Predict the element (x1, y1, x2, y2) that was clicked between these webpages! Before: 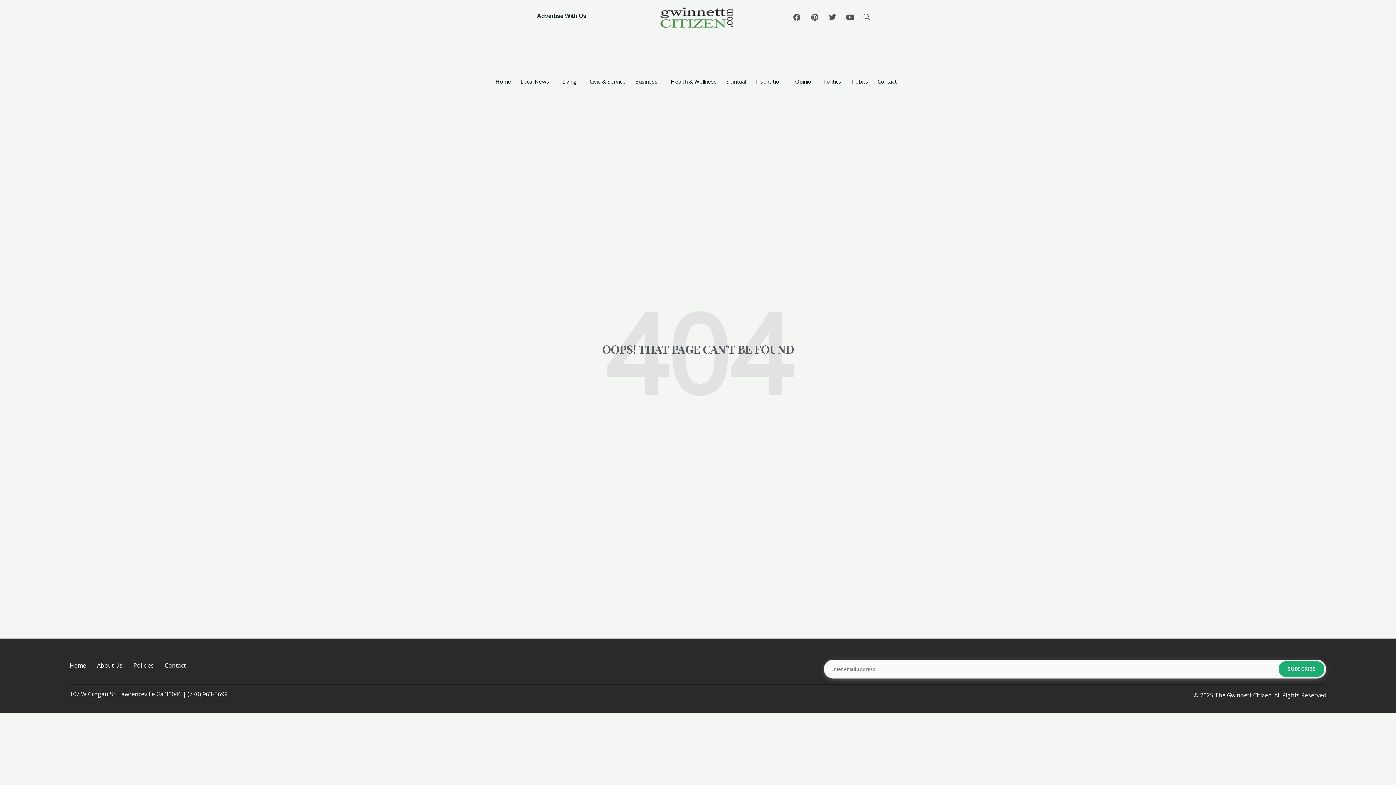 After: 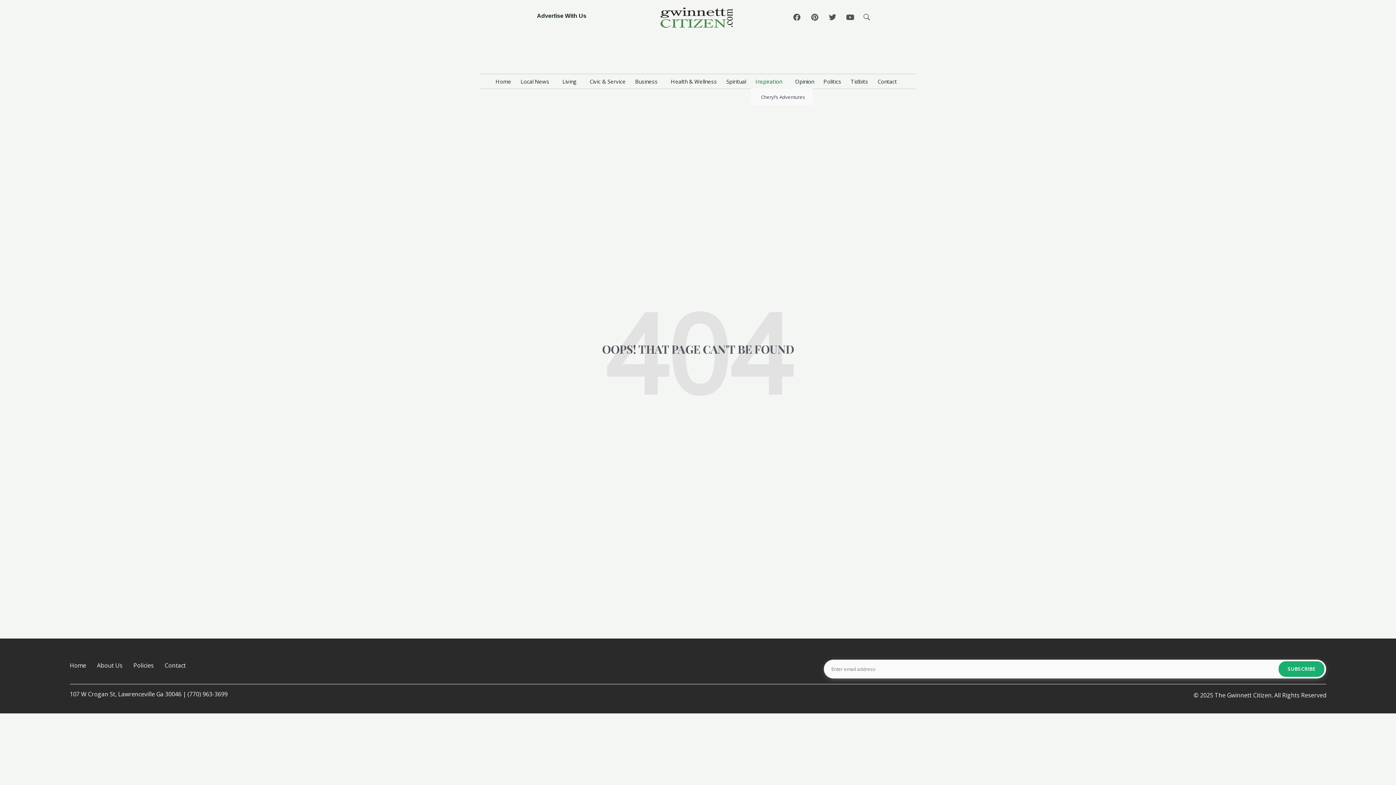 Action: label: Inspiration bbox: (750, 74, 790, 88)